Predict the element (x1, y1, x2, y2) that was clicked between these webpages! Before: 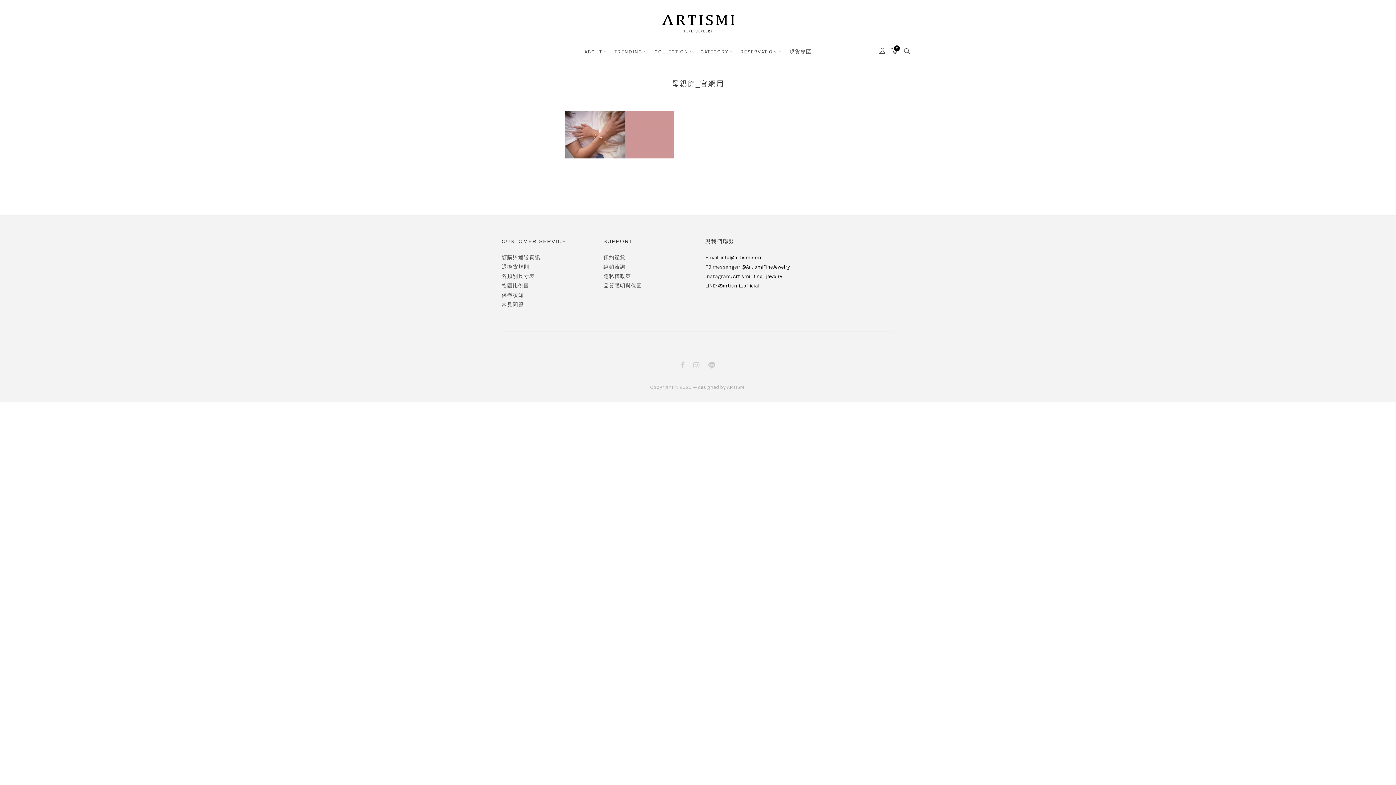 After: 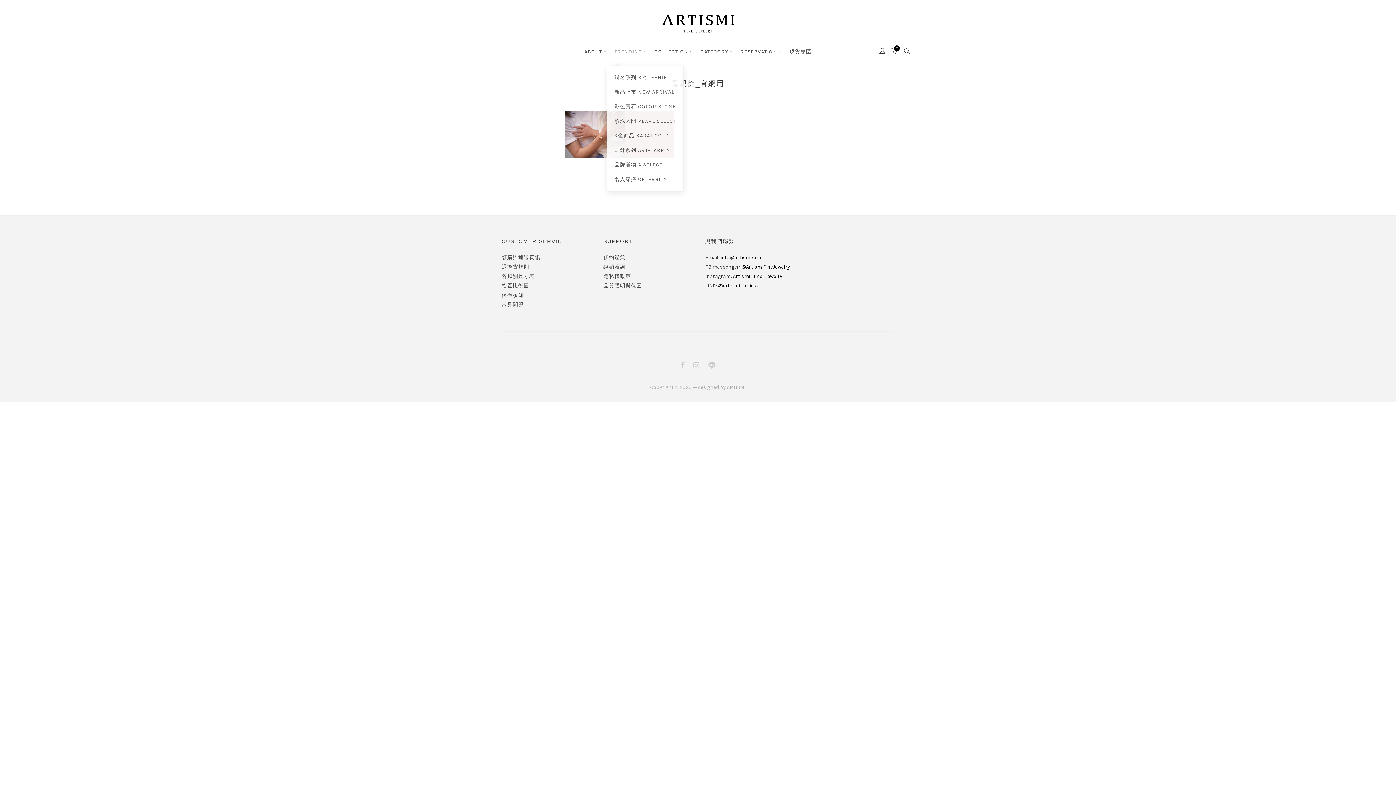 Action: label: TRENDING bbox: (614, 47, 647, 56)